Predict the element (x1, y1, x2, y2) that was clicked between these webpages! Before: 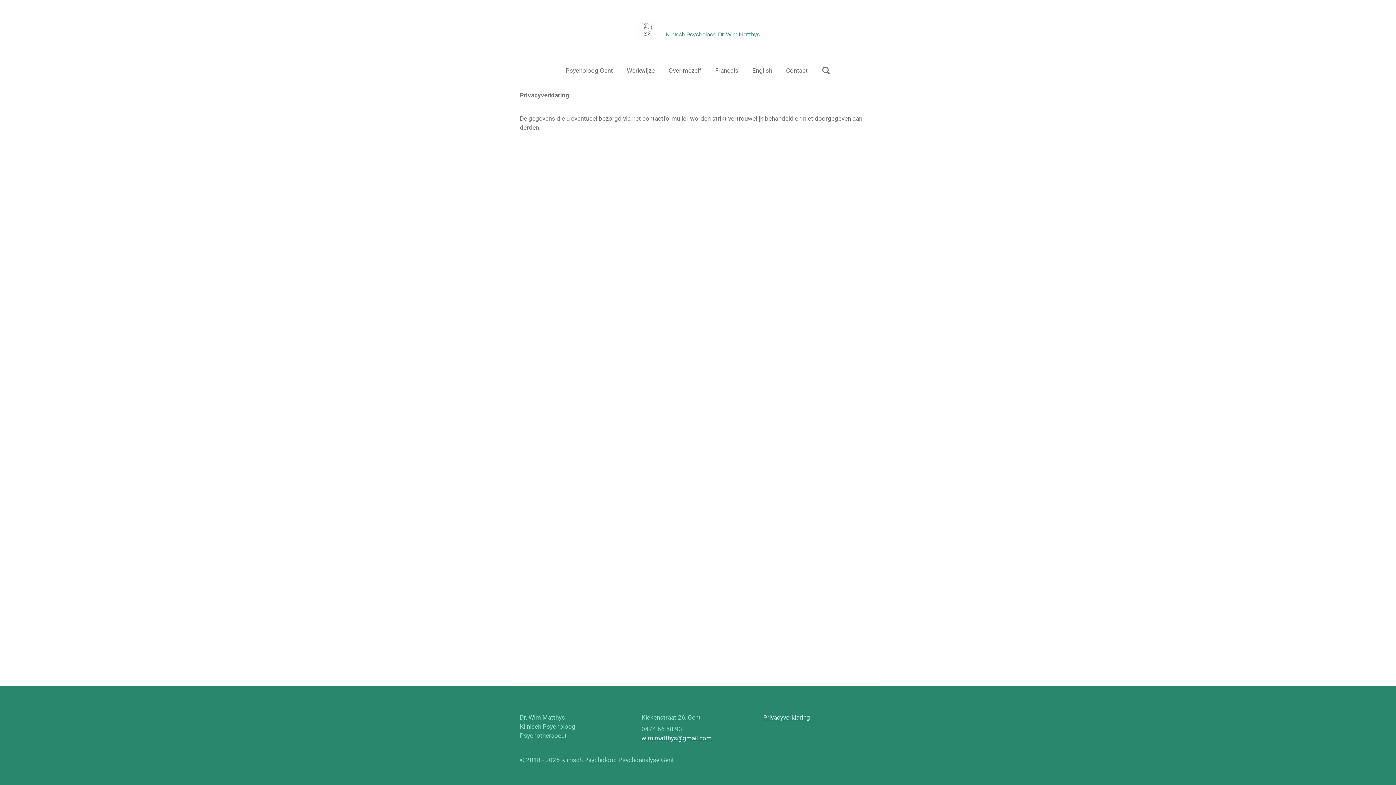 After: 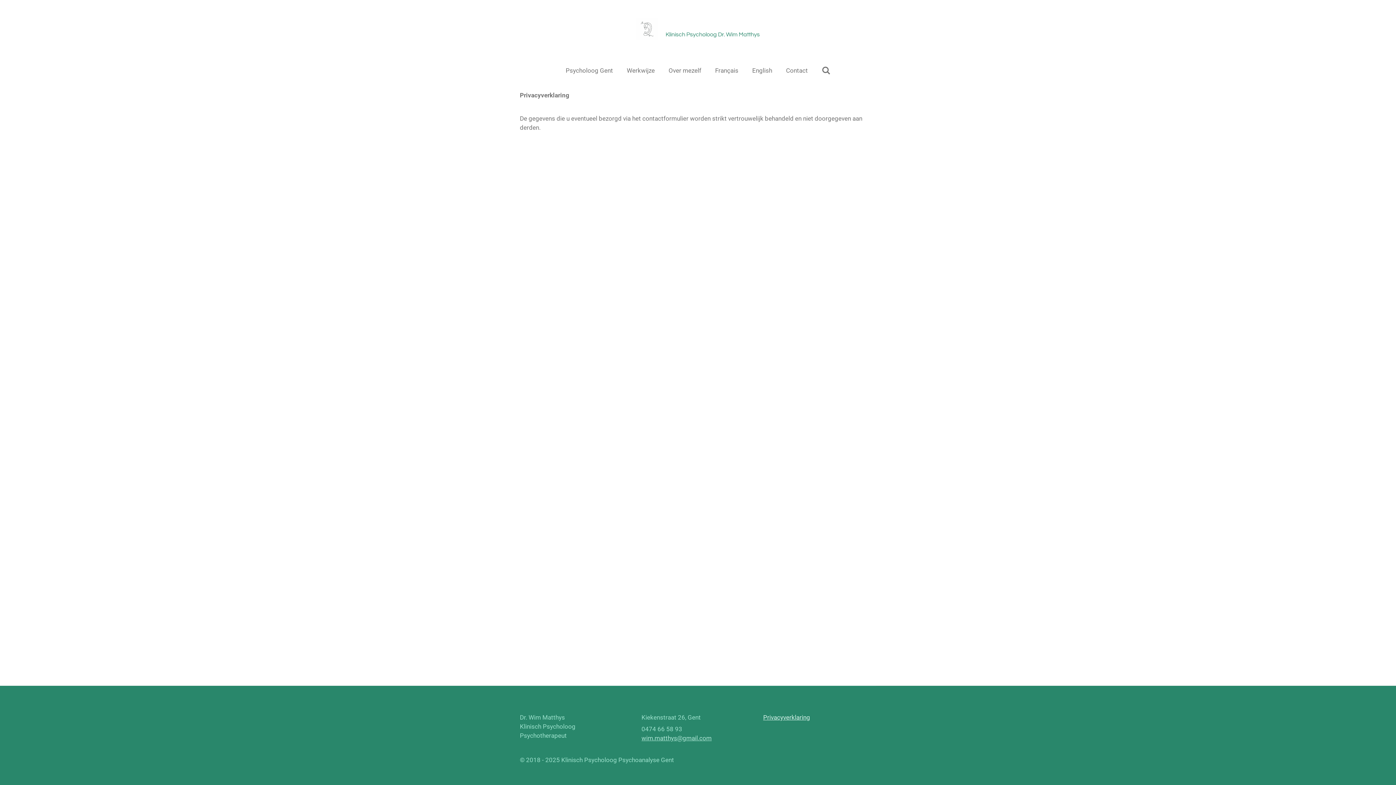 Action: label: wim.matthys@gmail.com bbox: (641, 734, 711, 742)